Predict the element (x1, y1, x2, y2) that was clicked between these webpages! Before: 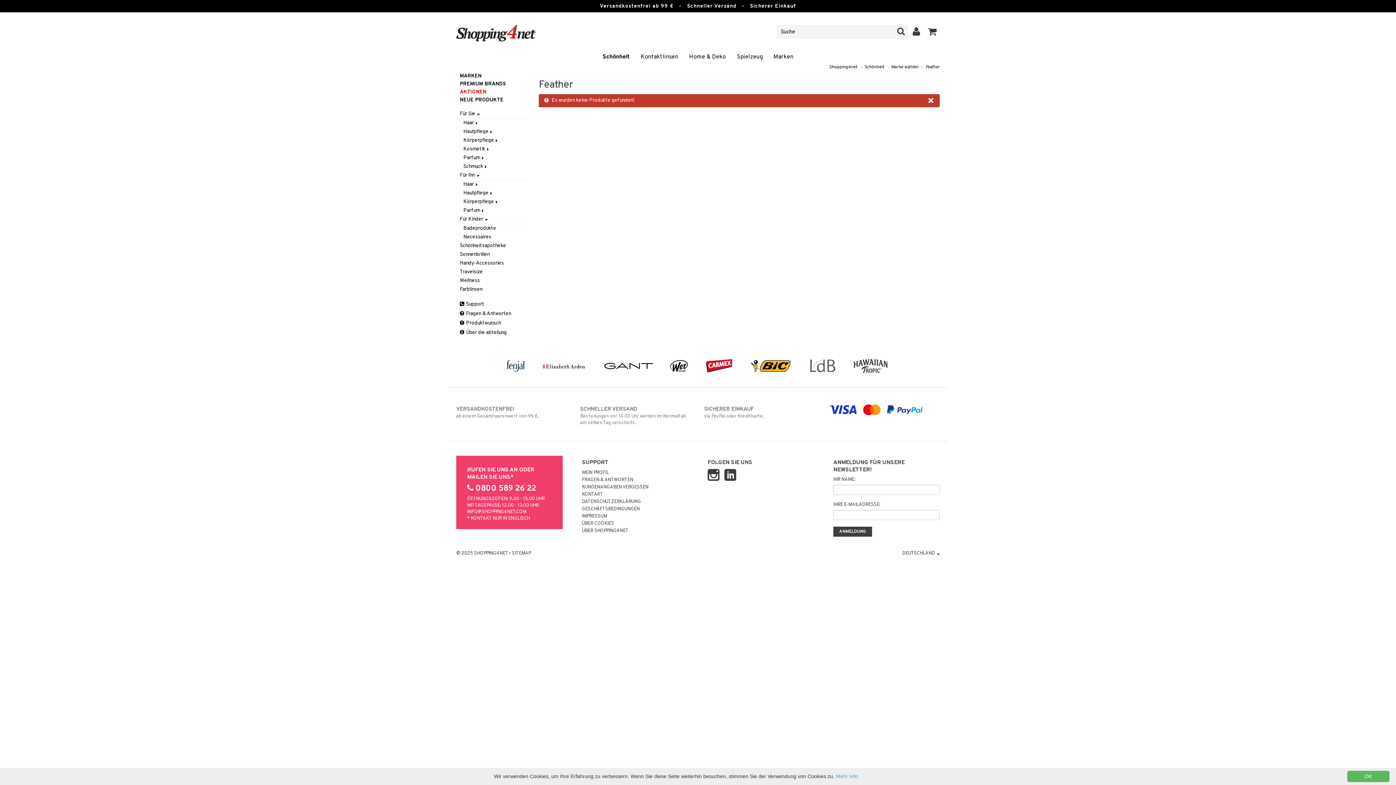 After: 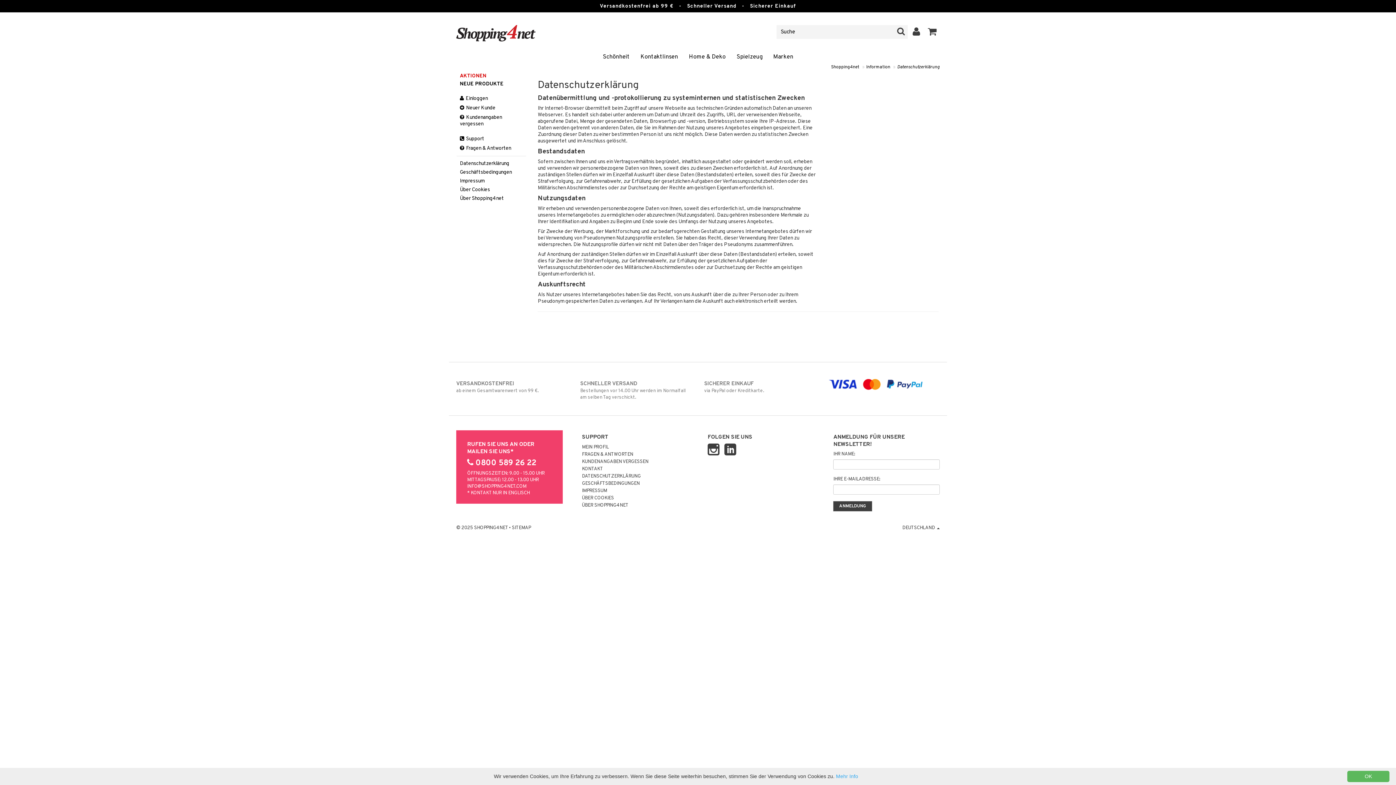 Action: bbox: (582, 499, 641, 505) label: DATENSCHUTZERKLÄRUNG